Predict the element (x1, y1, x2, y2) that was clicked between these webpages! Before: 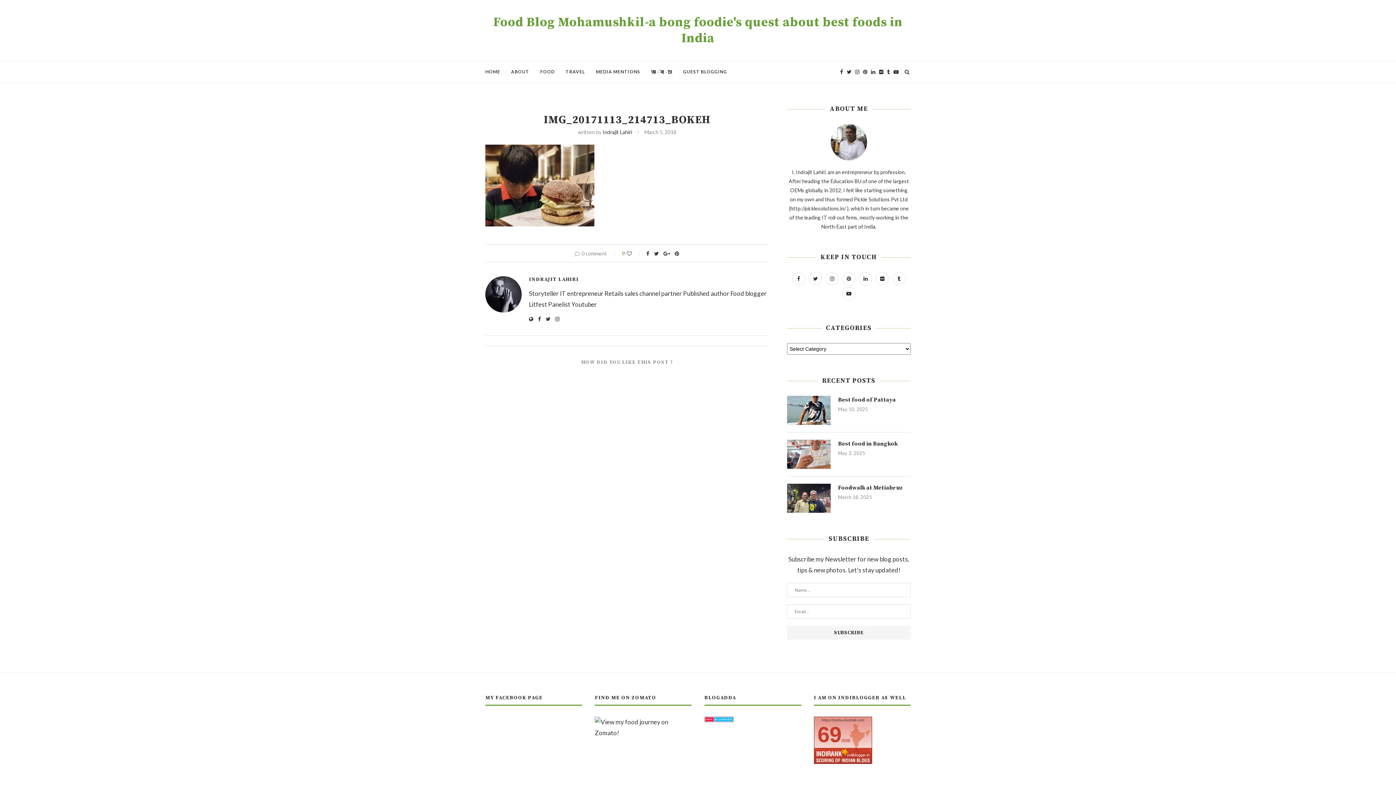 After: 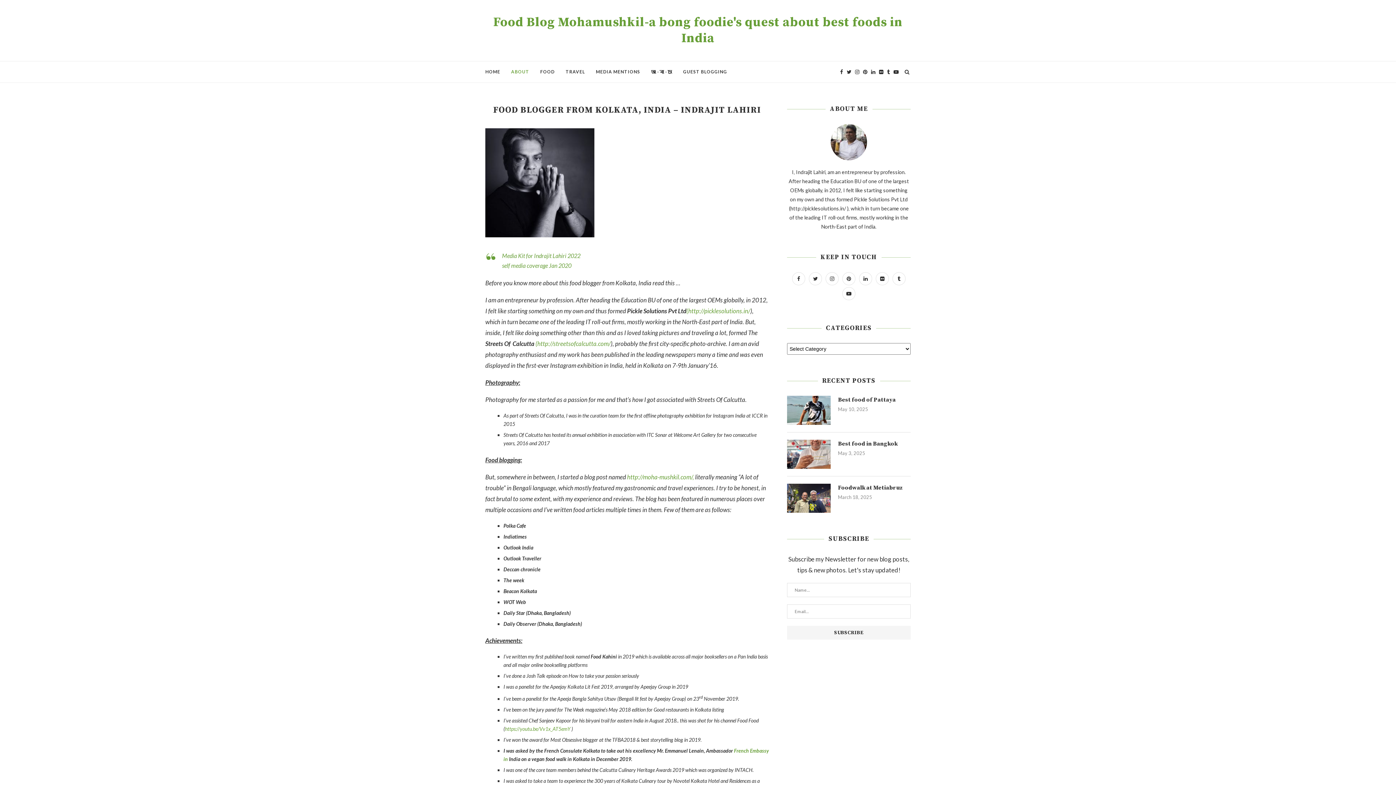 Action: bbox: (511, 61, 529, 82) label: ABOUT